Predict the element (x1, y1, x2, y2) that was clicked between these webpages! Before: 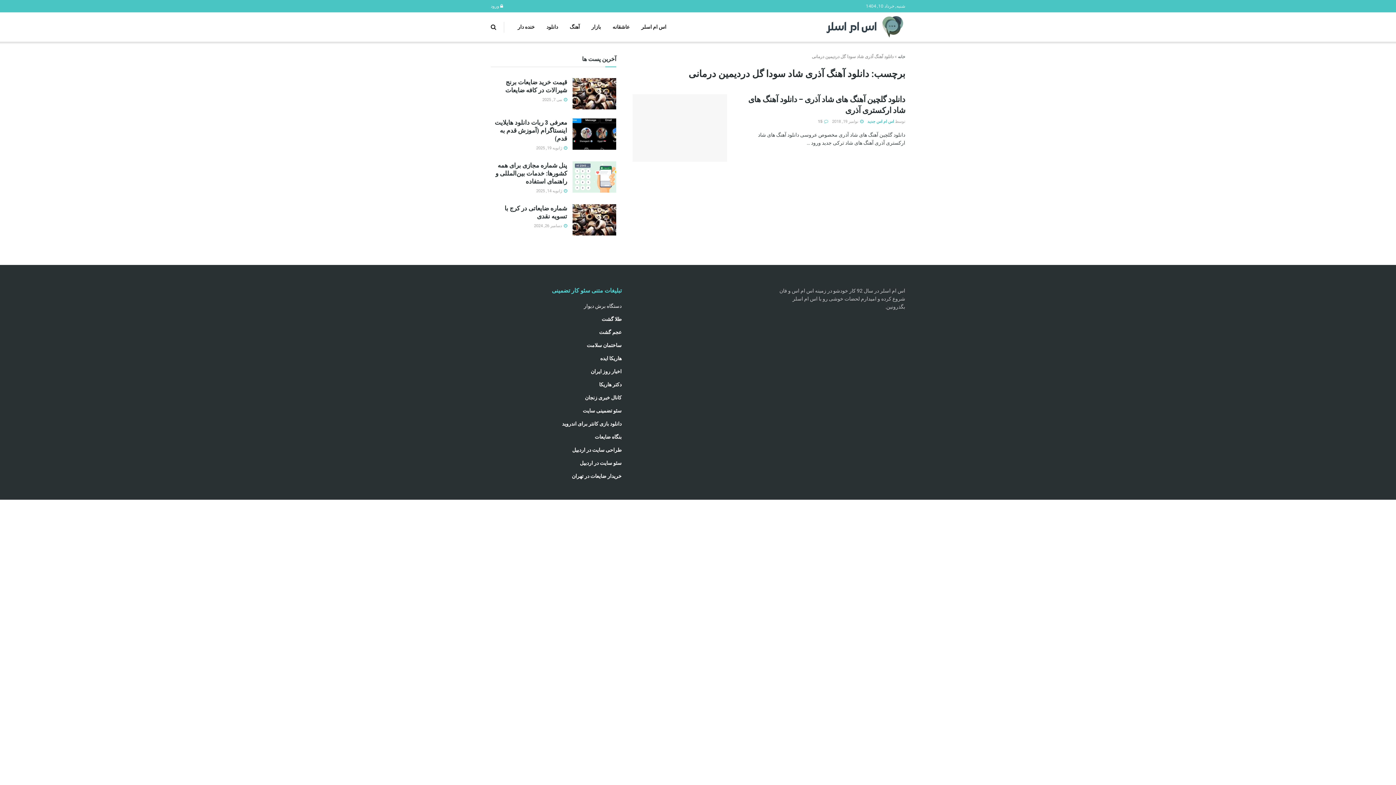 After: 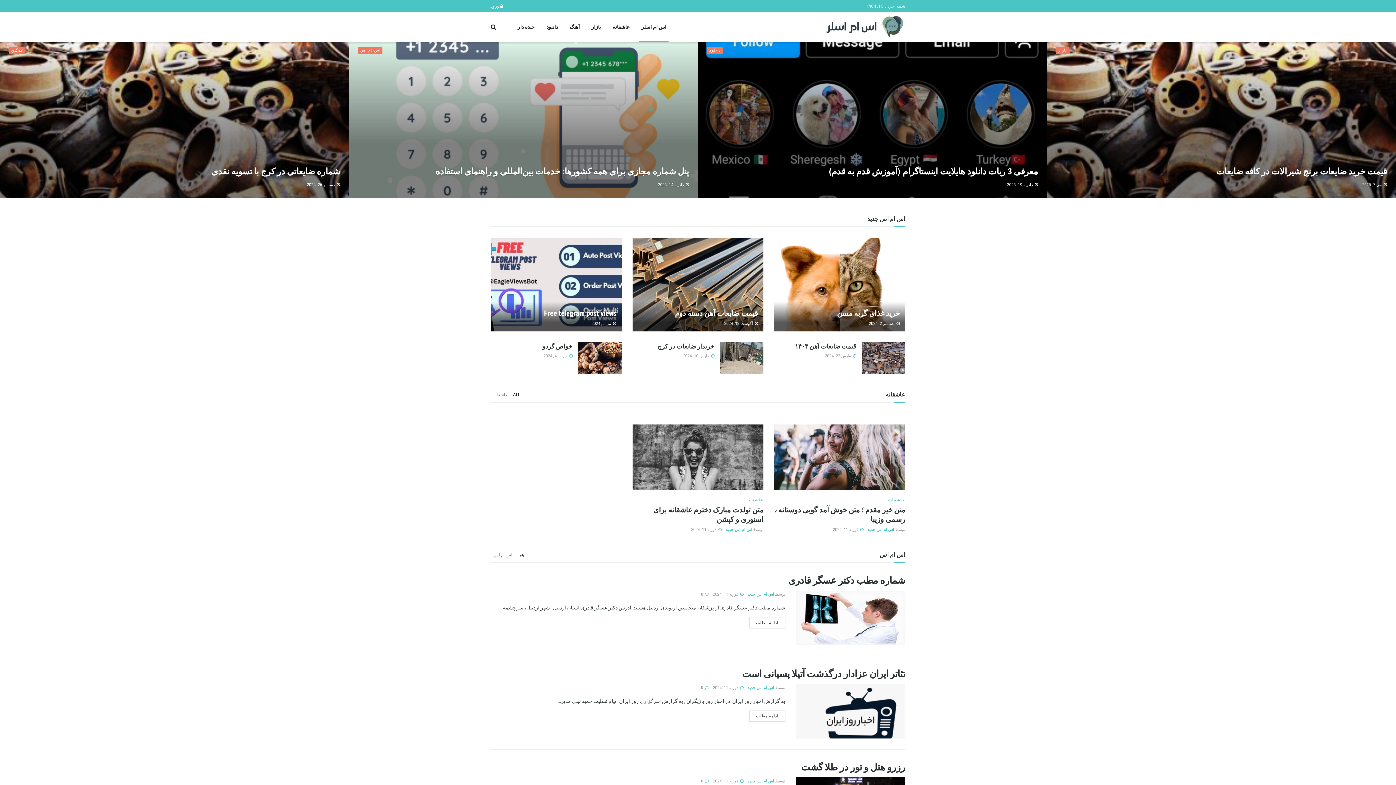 Action: bbox: (635, 12, 672, 41) label: اس ام اسلر